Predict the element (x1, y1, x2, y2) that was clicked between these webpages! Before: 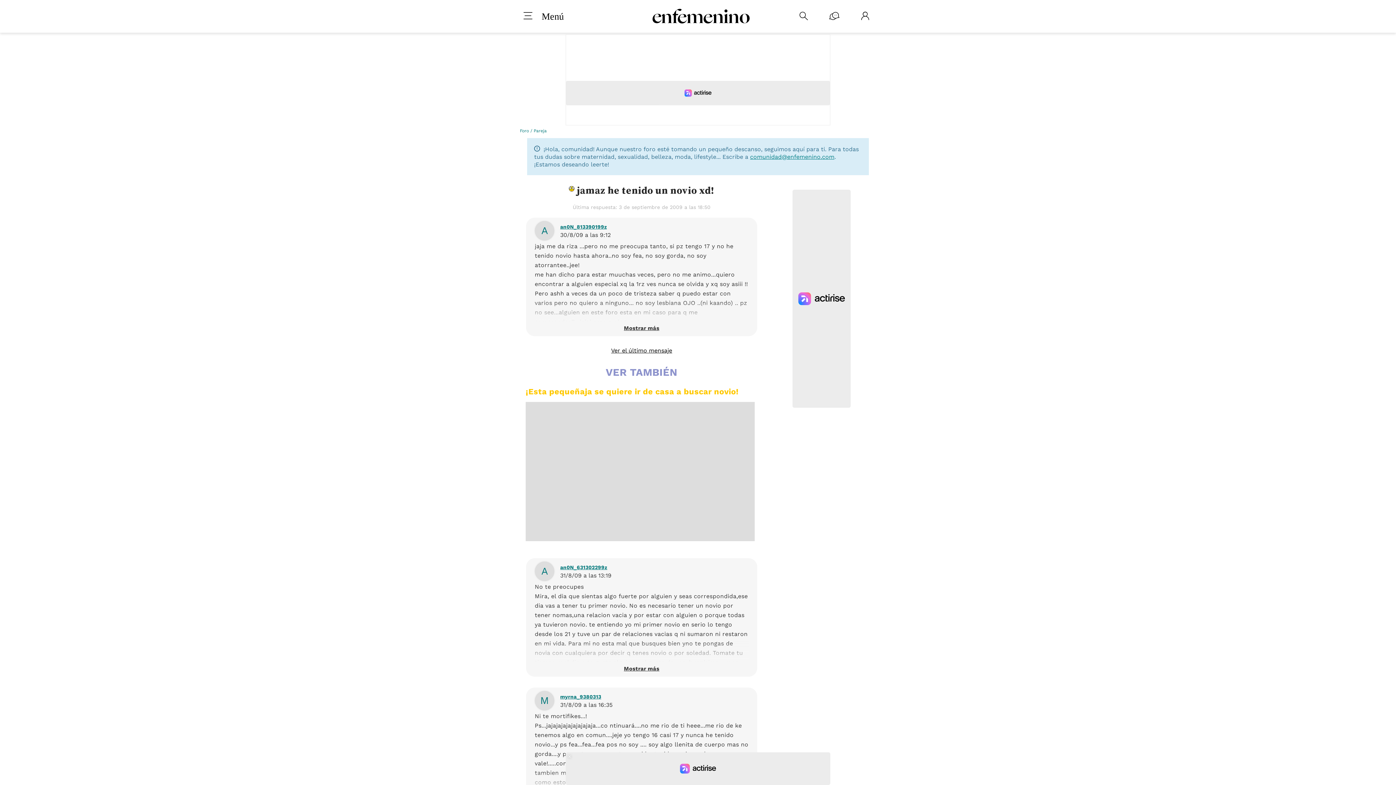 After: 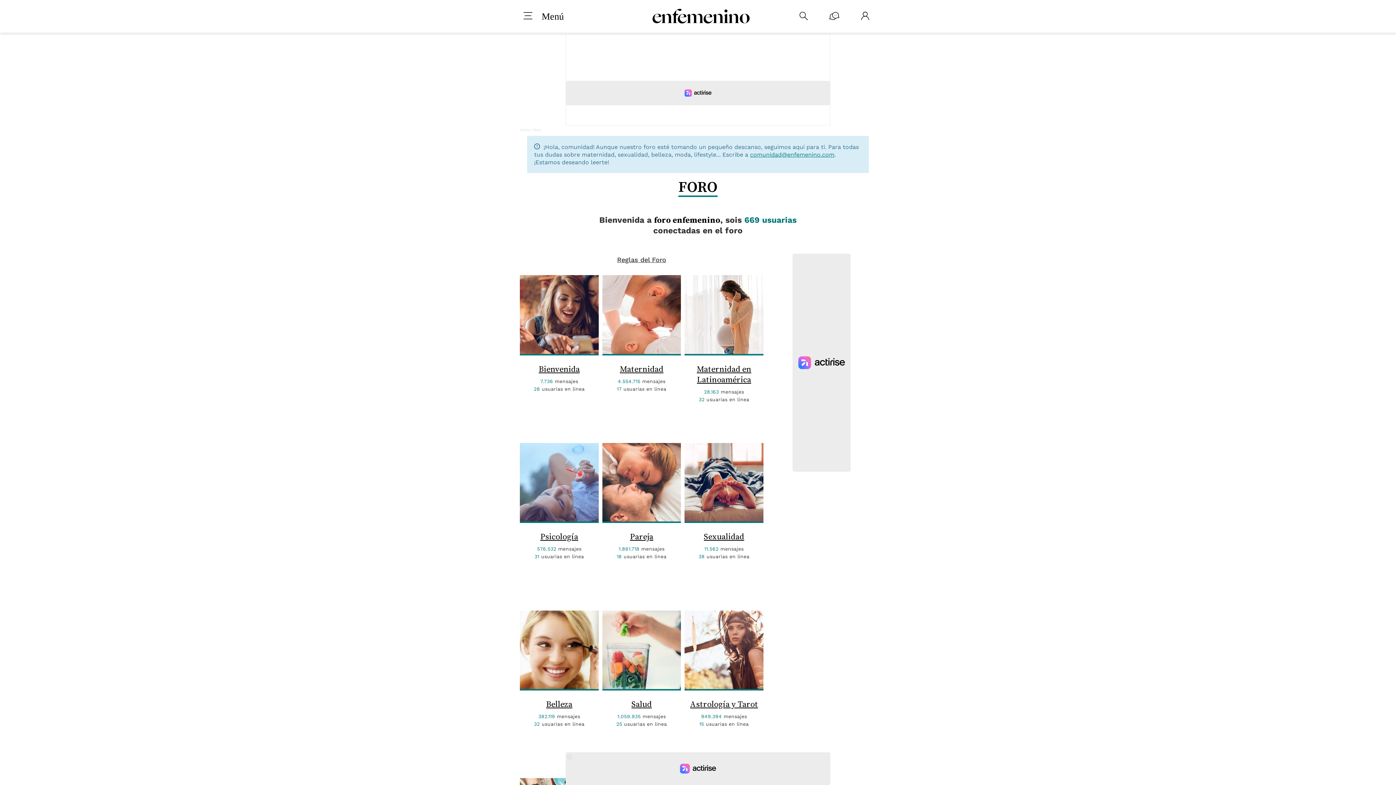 Action: bbox: (520, 128, 529, 133) label: Foro